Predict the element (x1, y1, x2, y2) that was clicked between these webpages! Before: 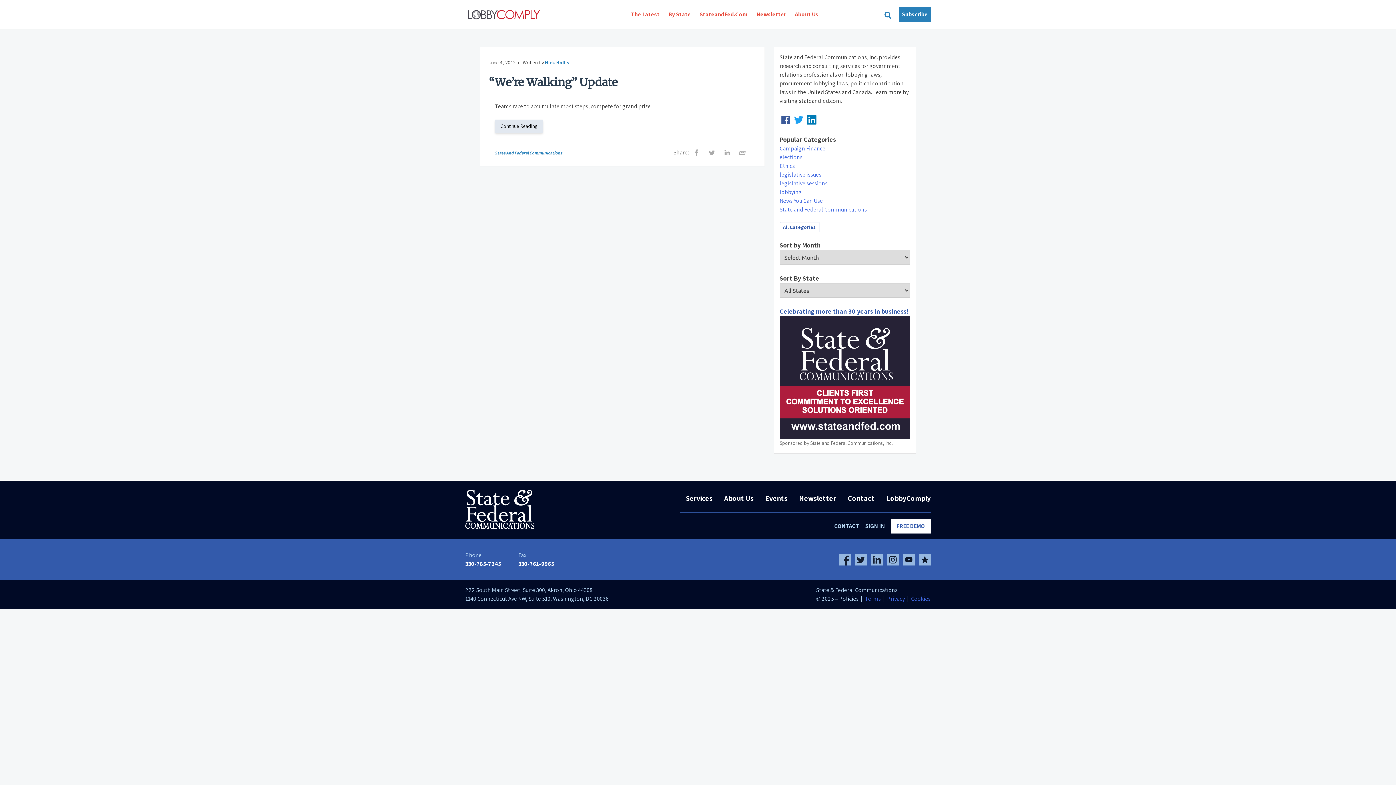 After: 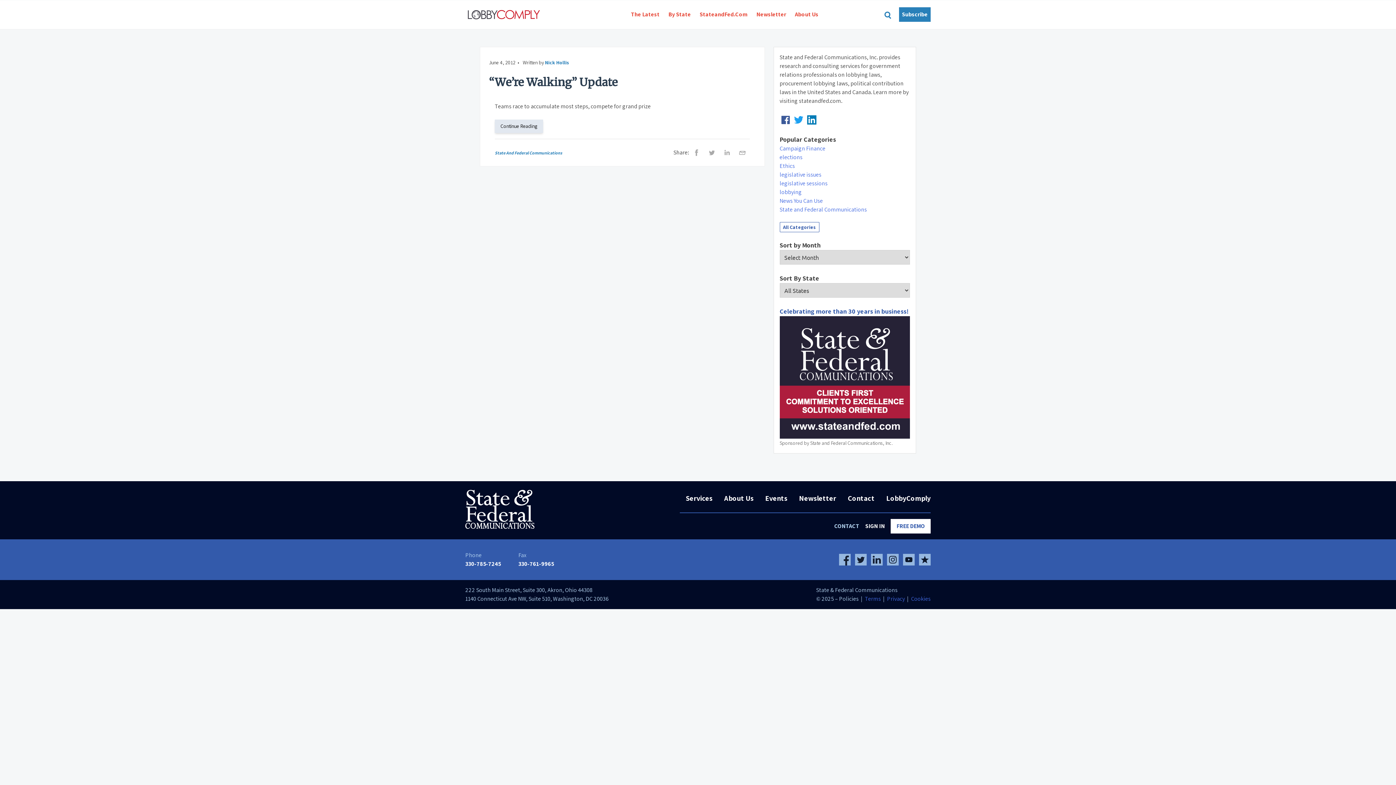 Action: label: SIGN IN bbox: (865, 519, 890, 533)